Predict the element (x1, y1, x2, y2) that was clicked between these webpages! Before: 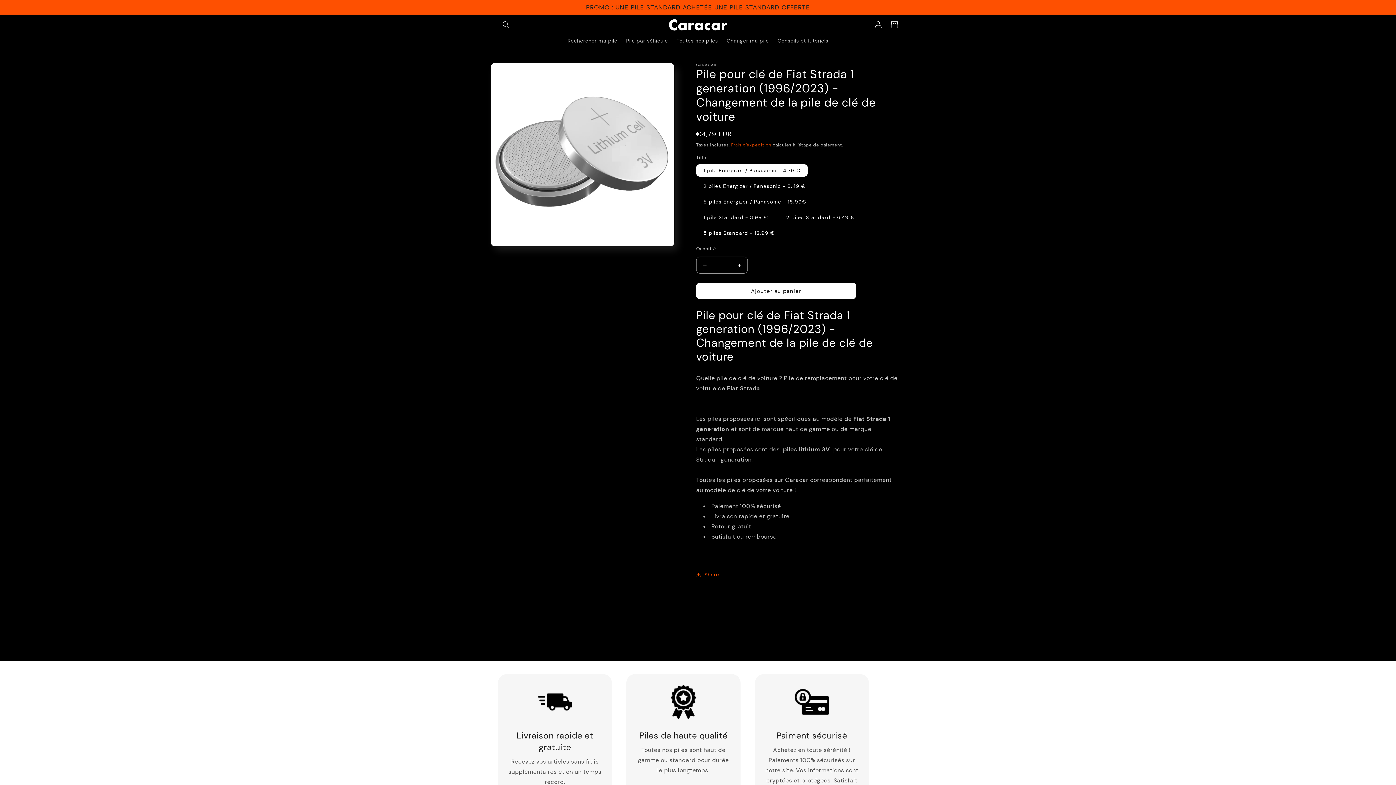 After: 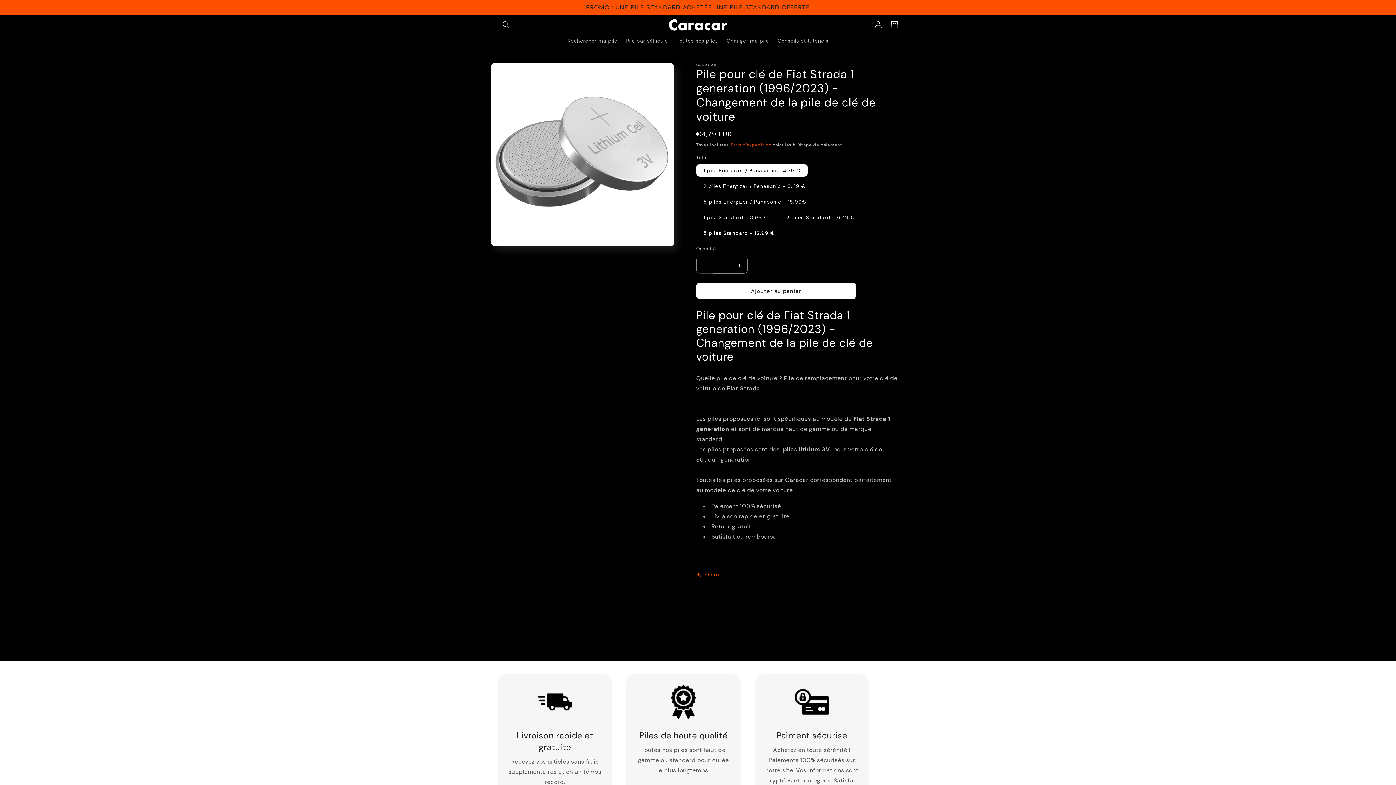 Action: bbox: (696, 256, 713, 273) label: Réduire la quantité de Pile pour clé de Fiat Strada 1 generation (1996/2023) - Changement de la pile de clé de voiture